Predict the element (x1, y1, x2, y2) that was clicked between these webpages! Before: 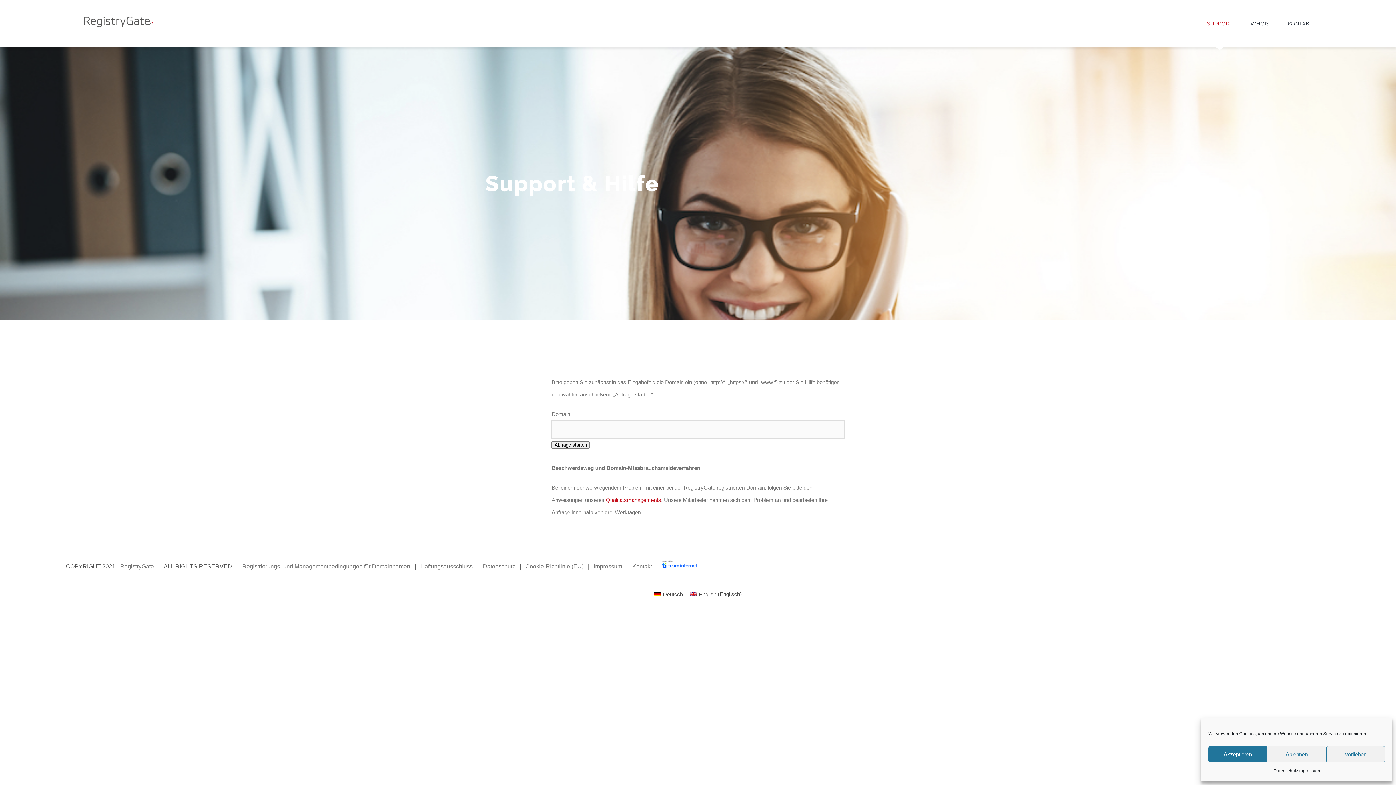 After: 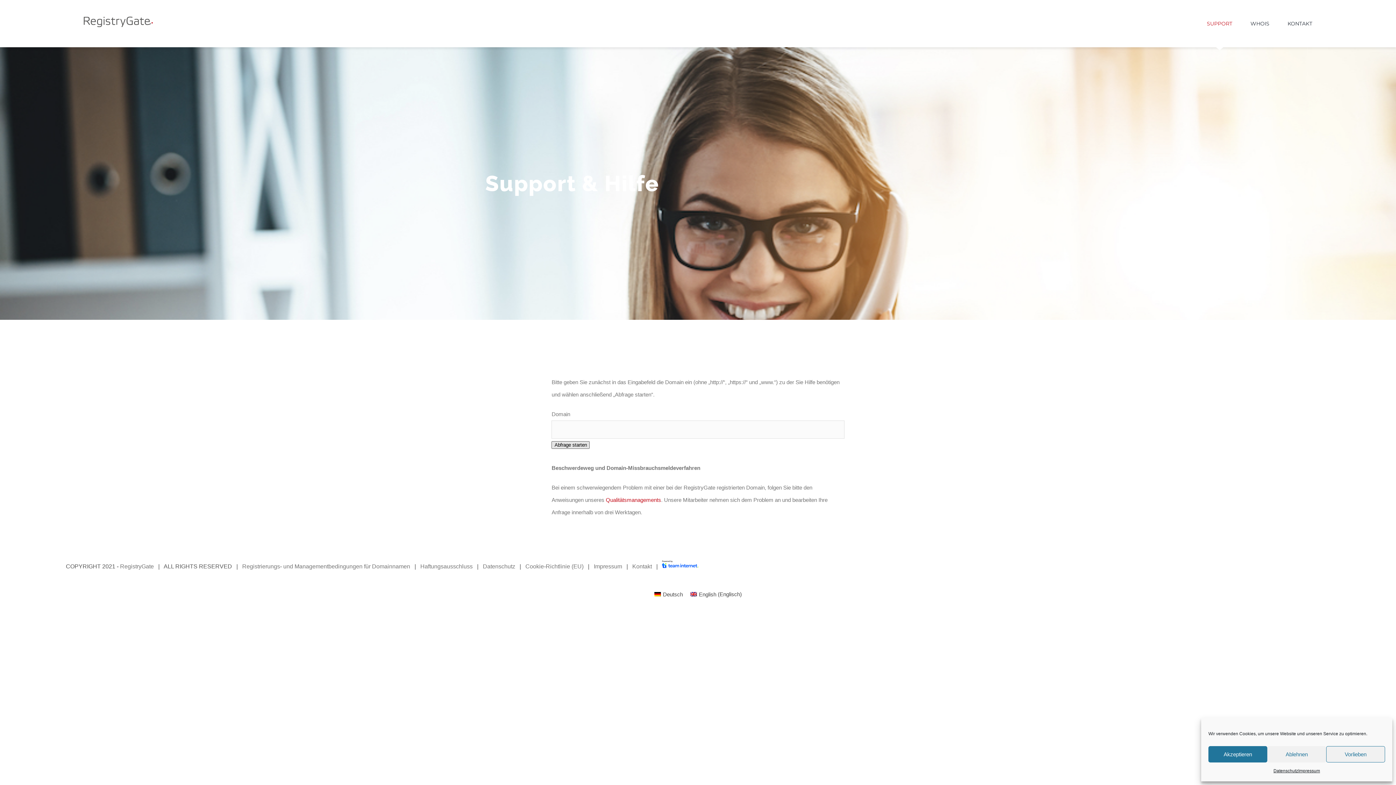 Action: bbox: (551, 441, 589, 449) label: Abfrage starten